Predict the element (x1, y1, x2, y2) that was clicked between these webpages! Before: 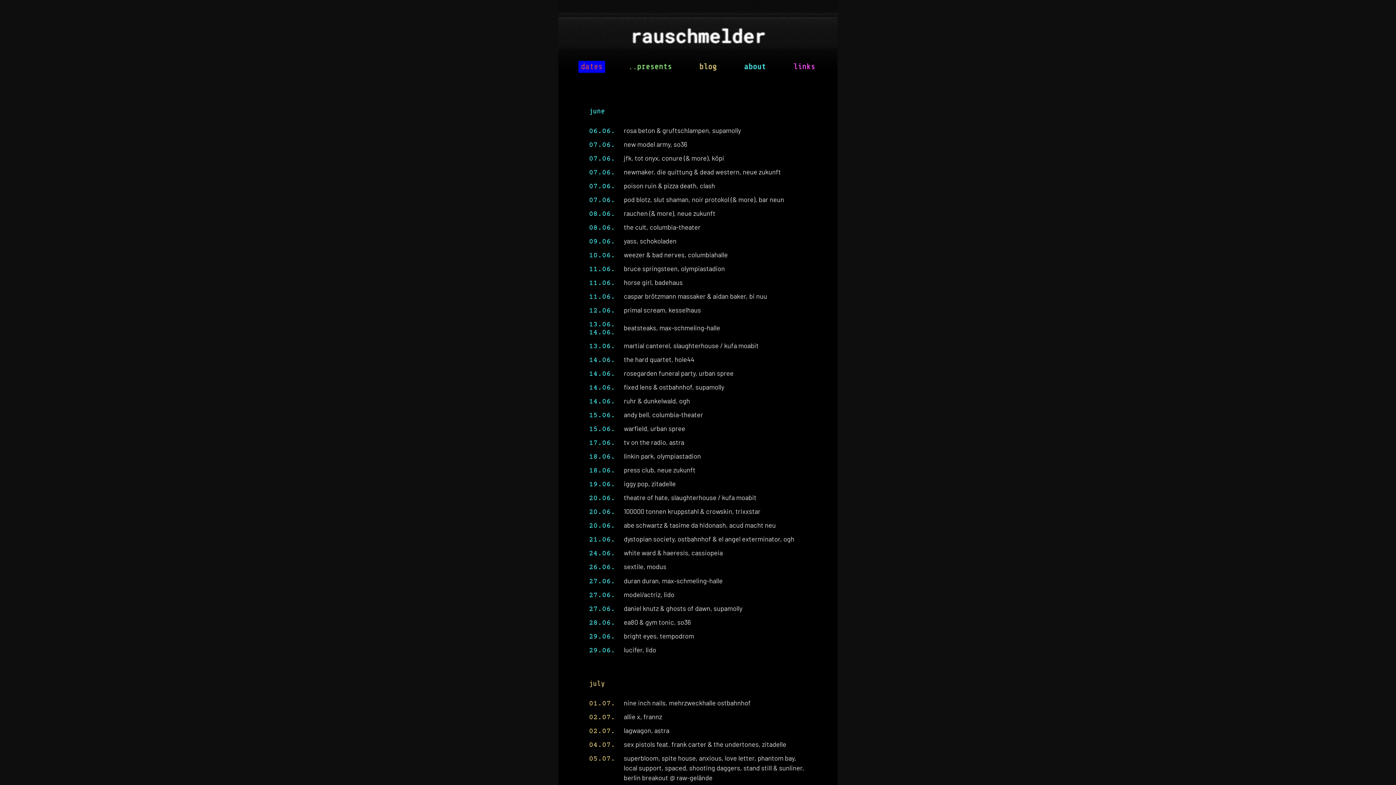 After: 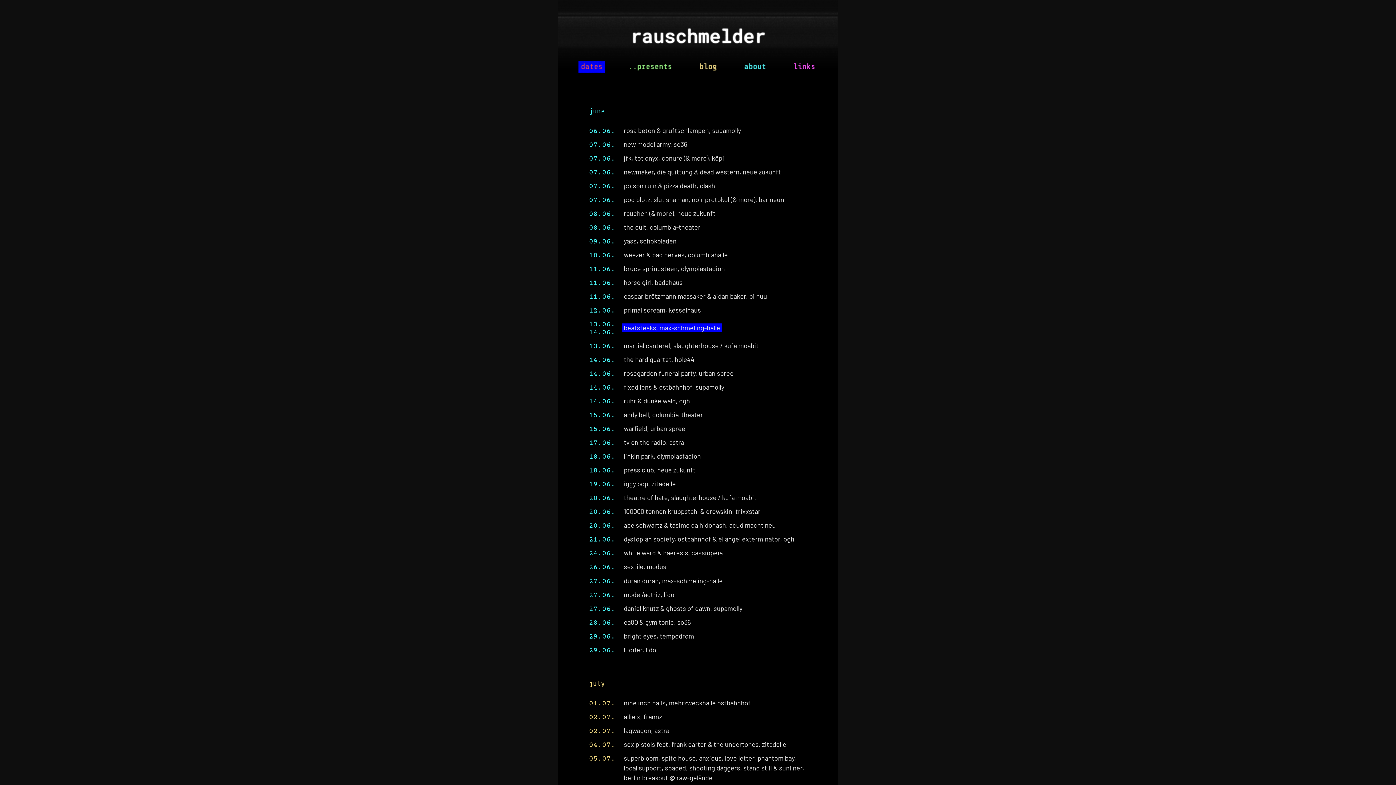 Action: label: 13.06.
14.06.
beatsteaks, max-schmeling-halle bbox: (589, 317, 807, 339)